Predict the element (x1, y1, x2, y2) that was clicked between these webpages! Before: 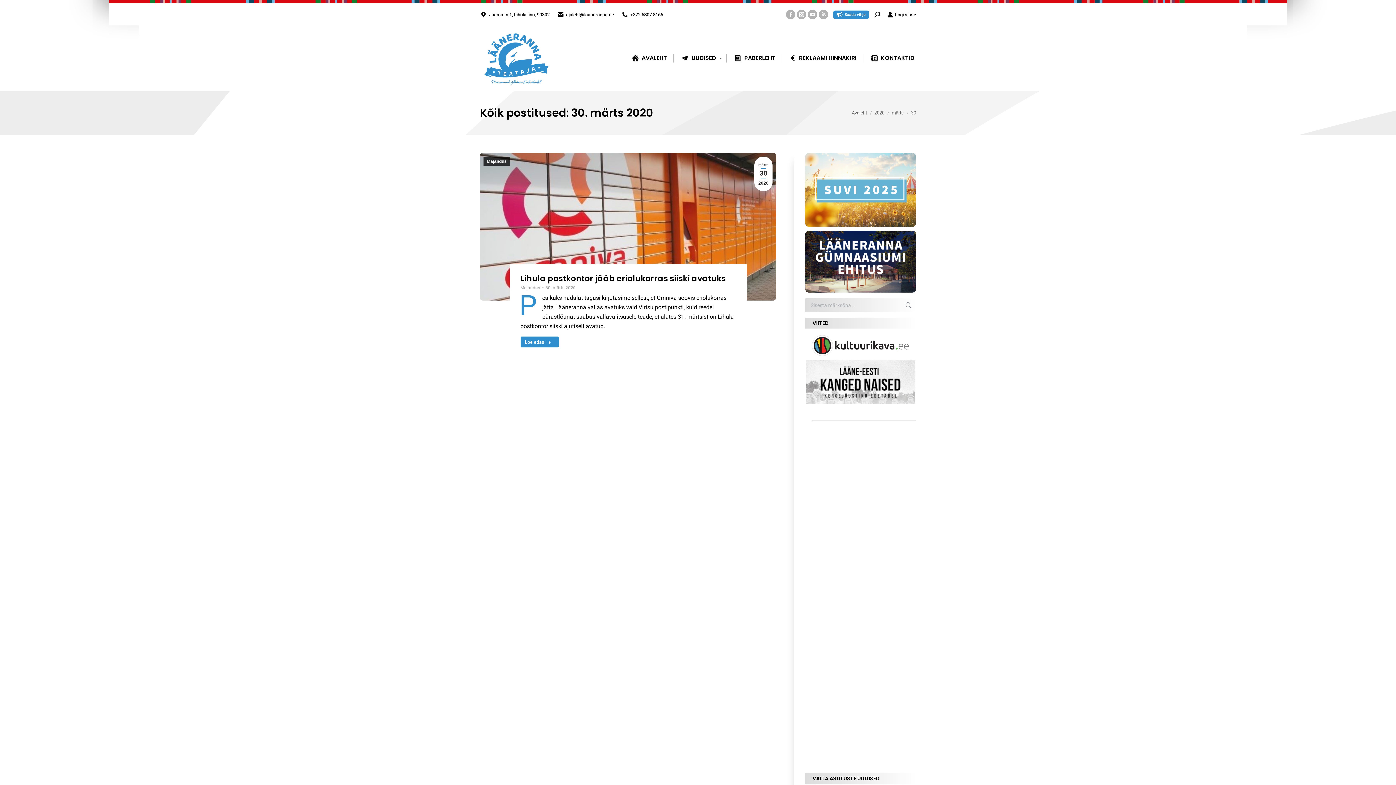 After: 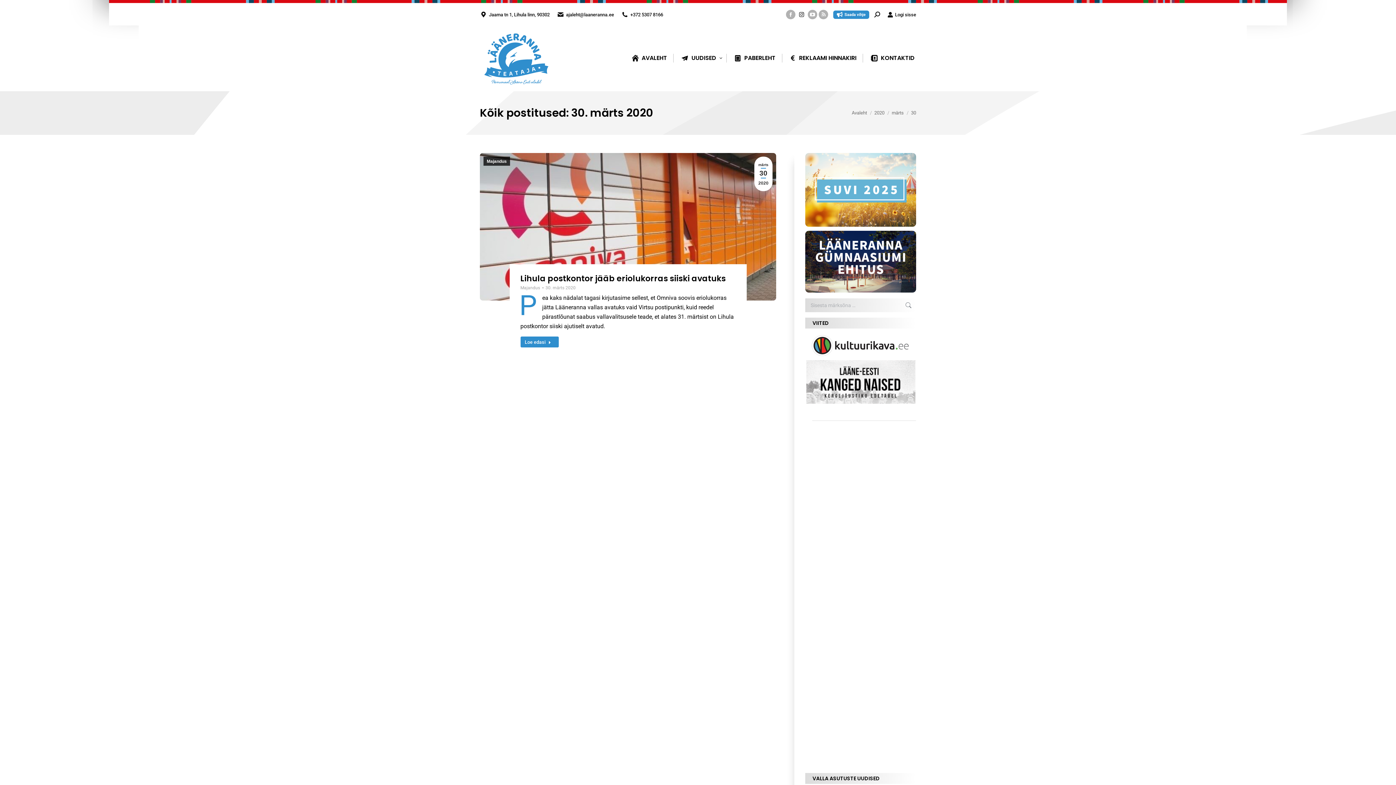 Action: bbox: (797, 9, 806, 19) label: Instagram page opens in new window